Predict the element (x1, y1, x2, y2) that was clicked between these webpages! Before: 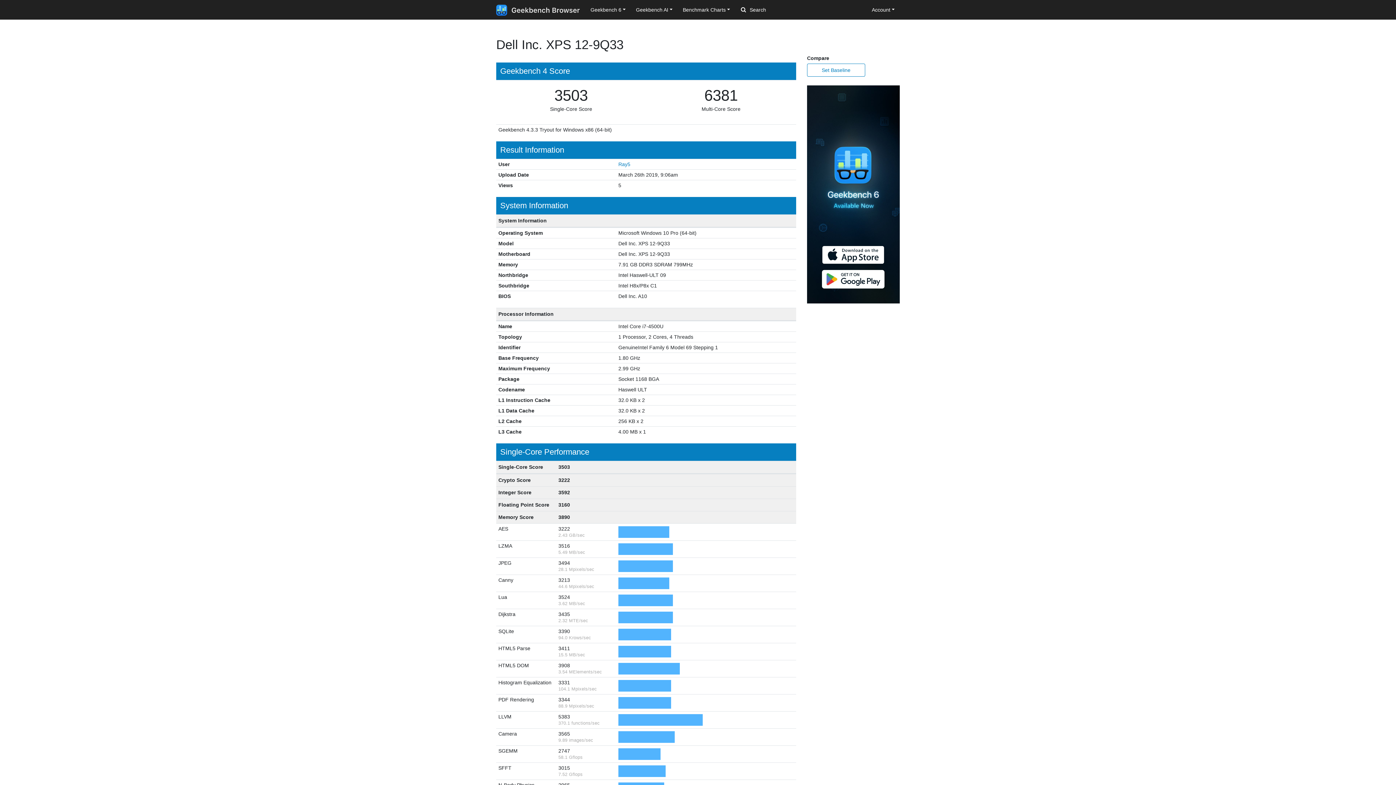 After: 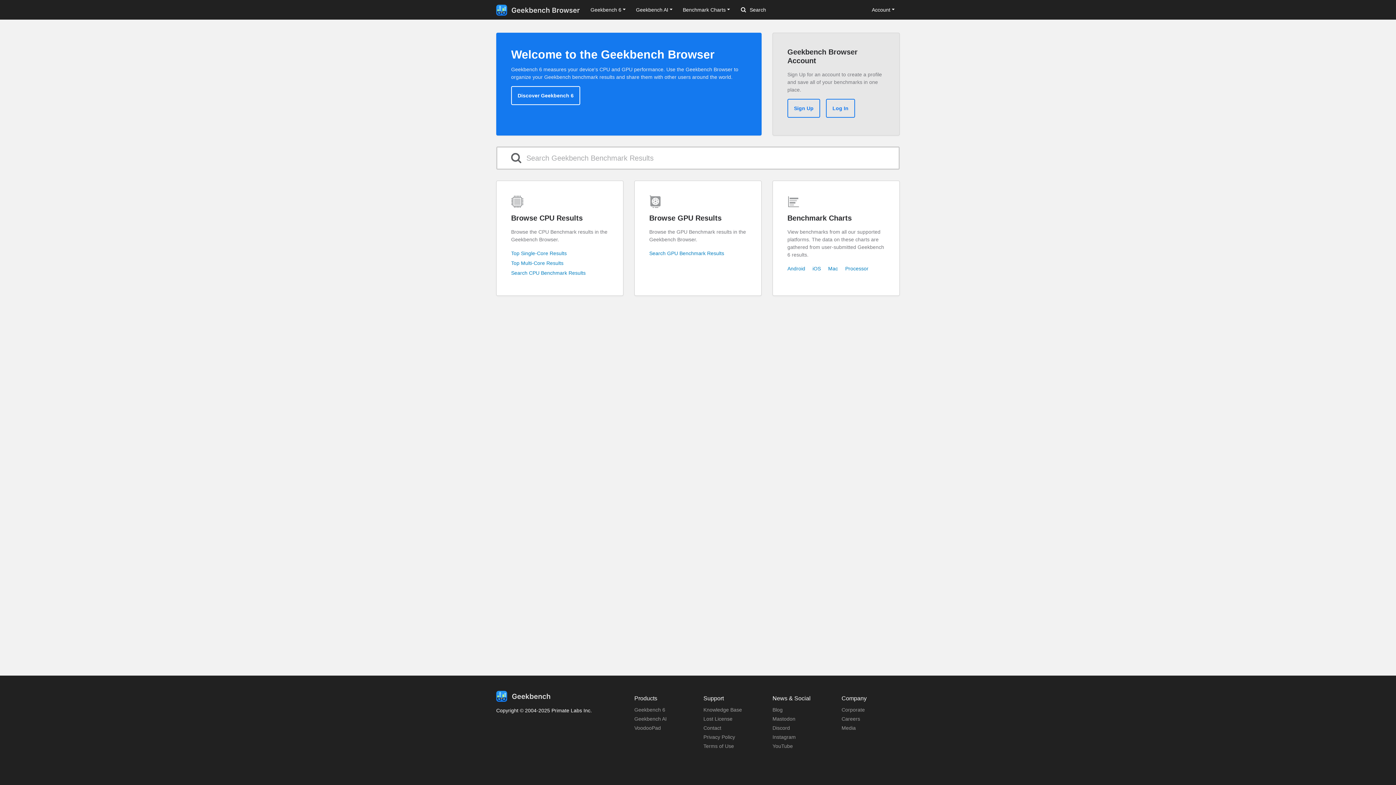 Action: bbox: (496, 2, 580, 17)